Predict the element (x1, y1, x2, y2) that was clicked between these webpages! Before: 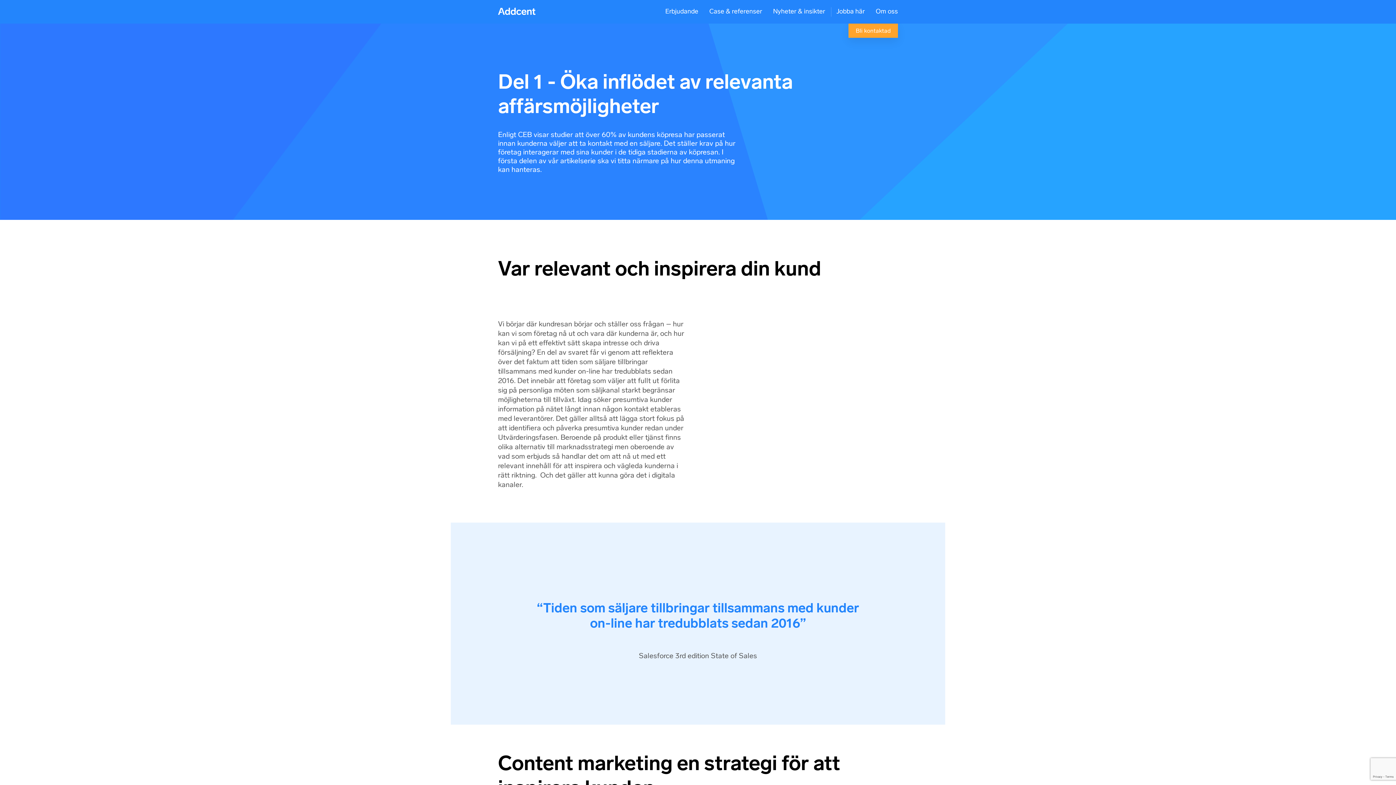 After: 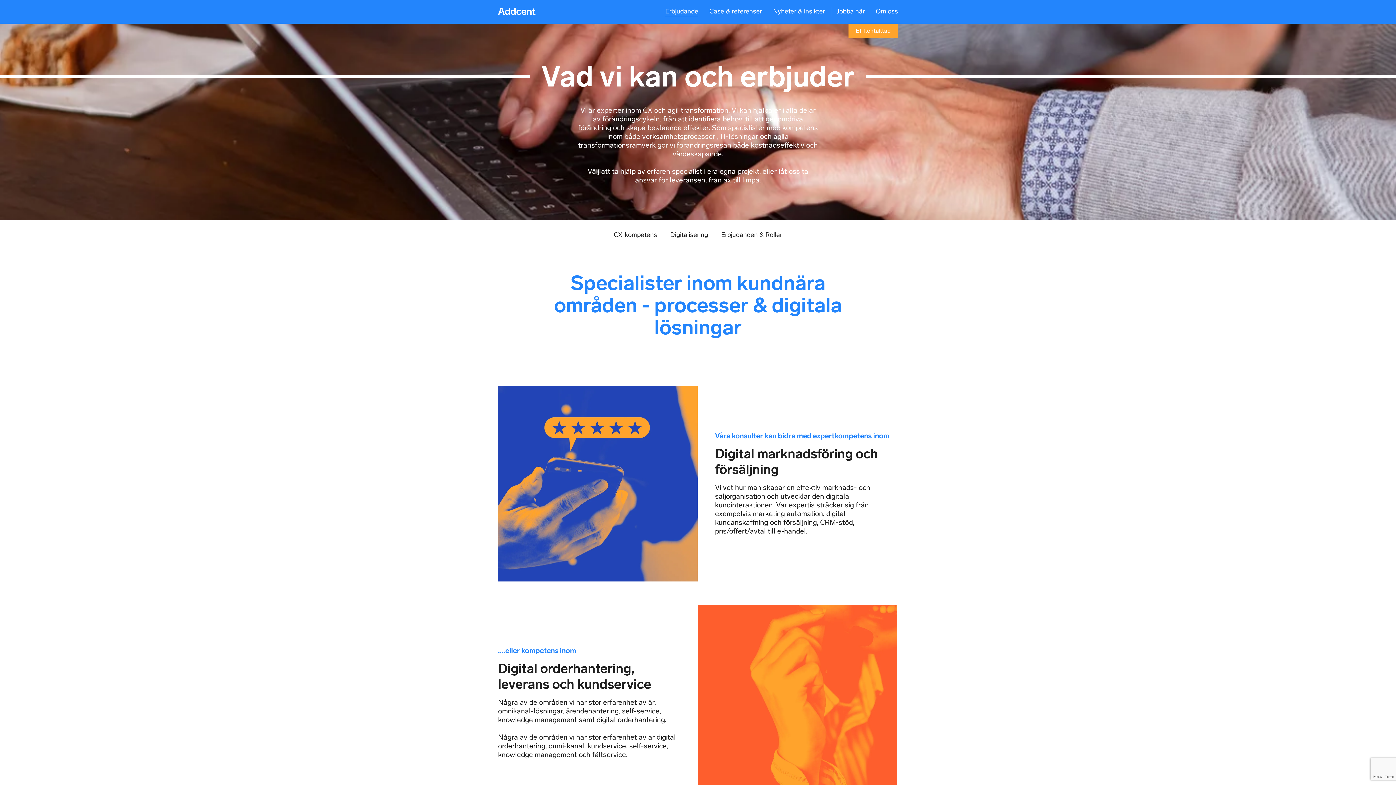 Action: label: Erbjudande bbox: (665, 7, 698, 15)